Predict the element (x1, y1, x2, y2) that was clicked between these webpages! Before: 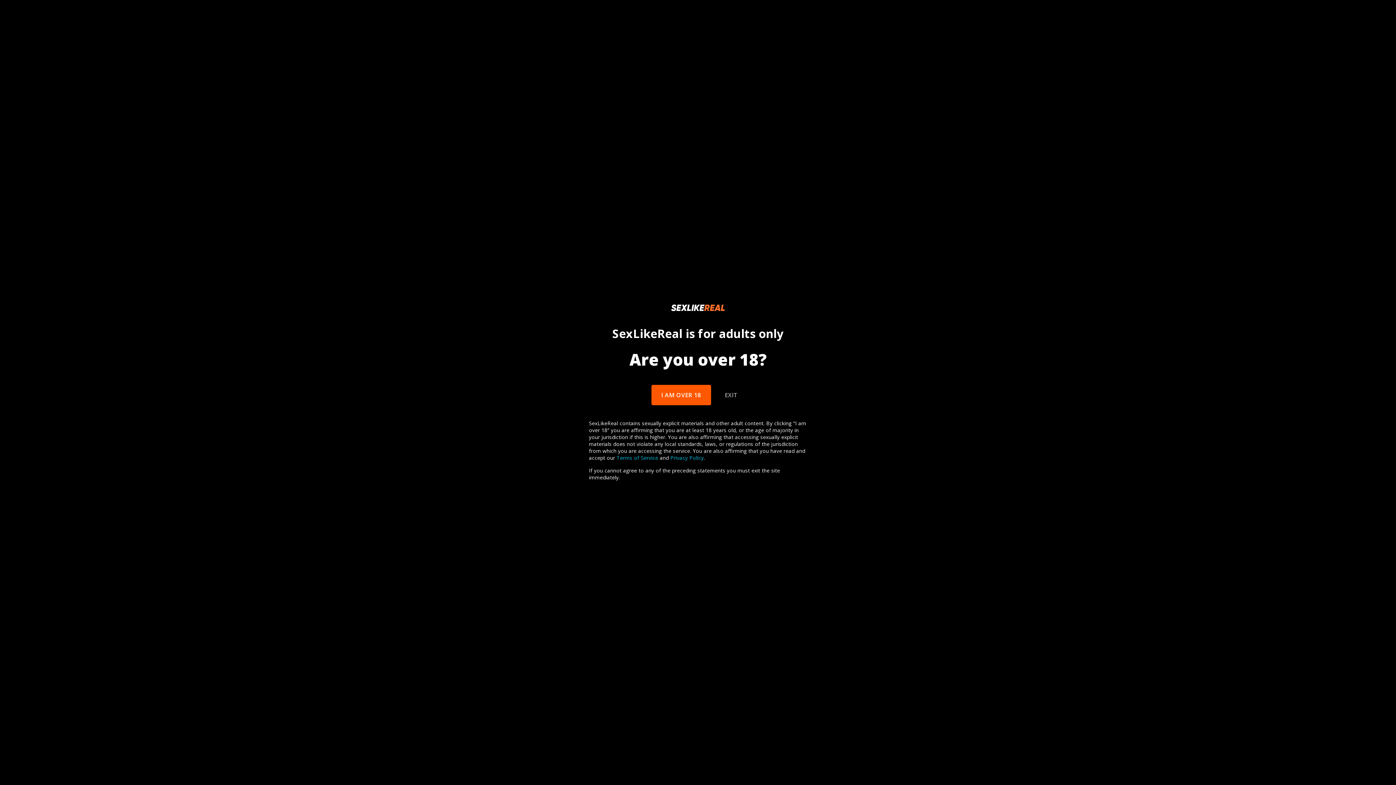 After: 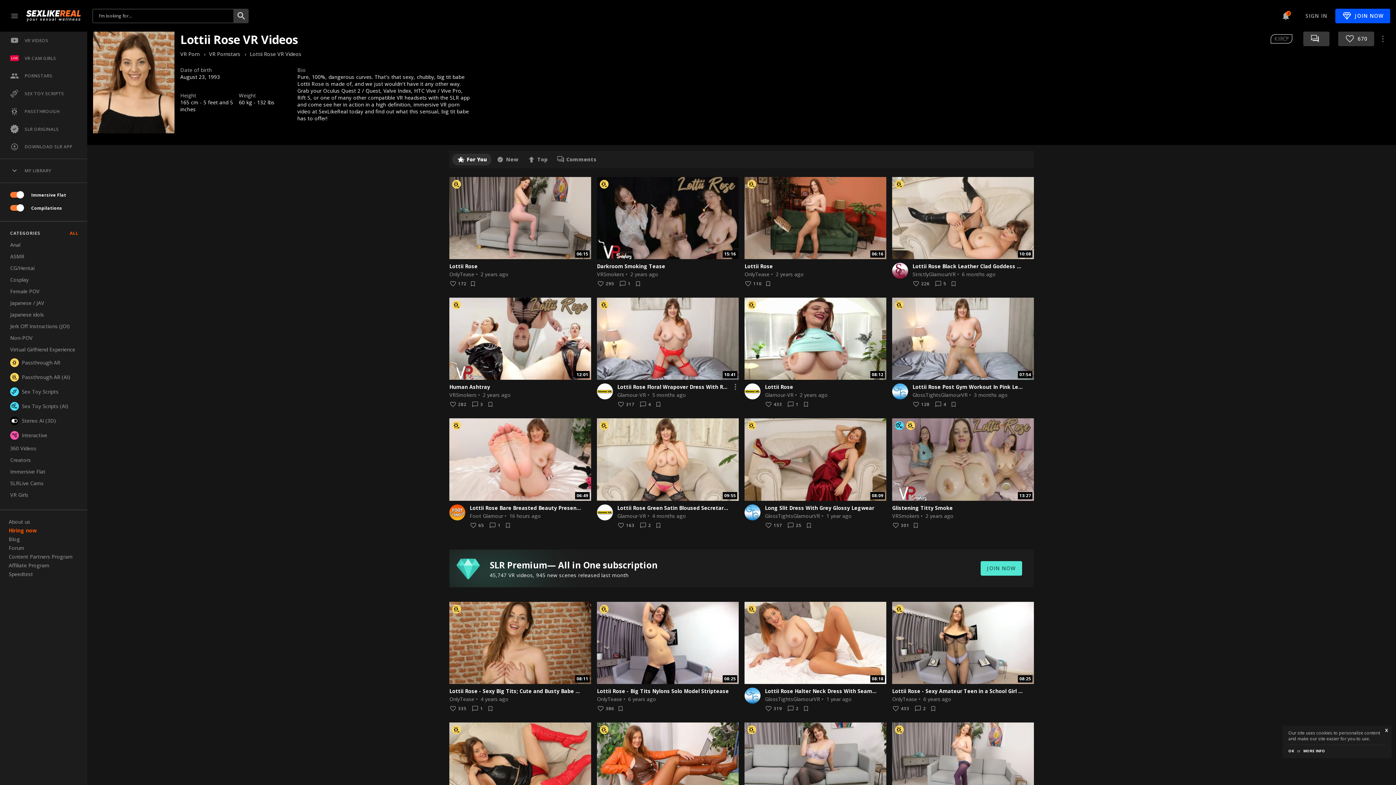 Action: bbox: (651, 385, 711, 405) label: I AM OVER 18